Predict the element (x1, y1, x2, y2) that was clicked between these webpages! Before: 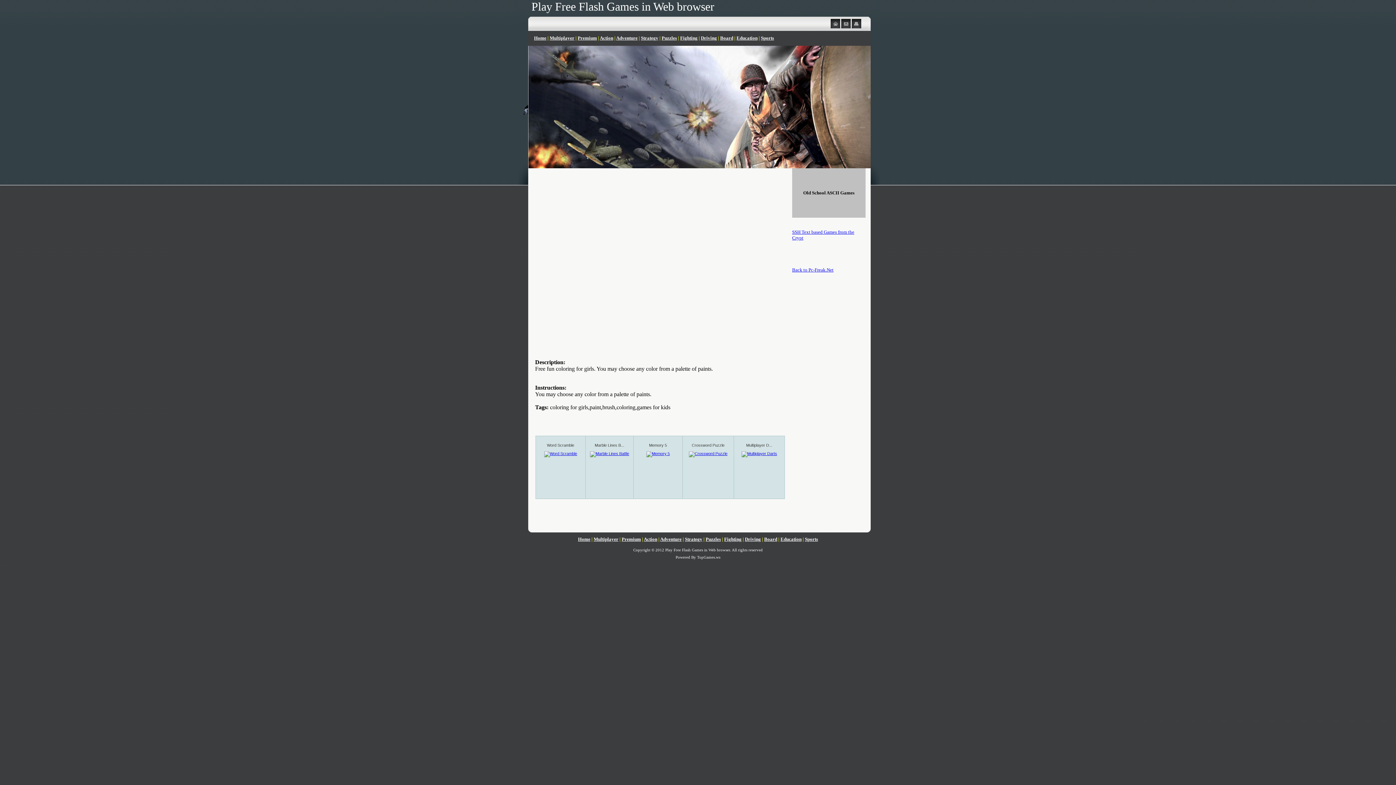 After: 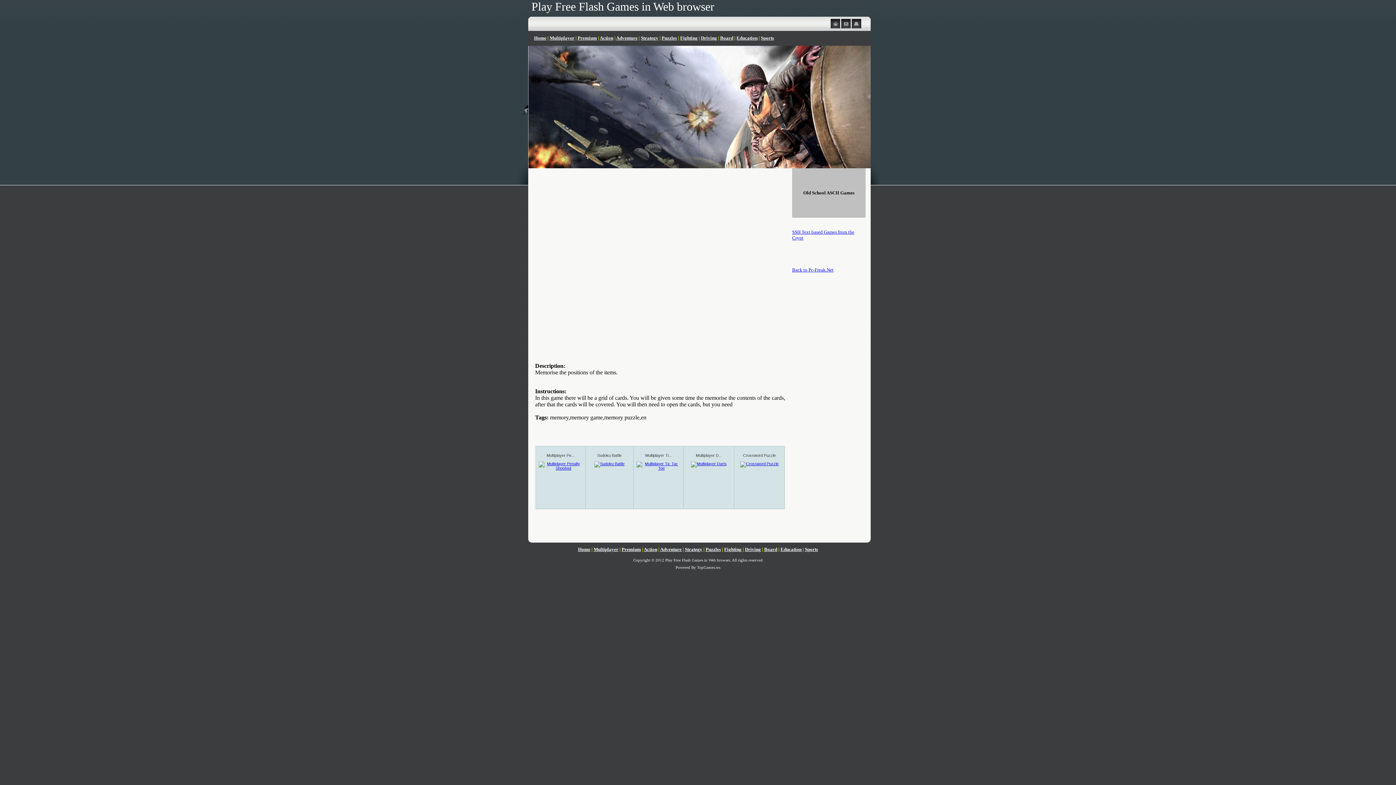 Action: bbox: (646, 451, 670, 456)